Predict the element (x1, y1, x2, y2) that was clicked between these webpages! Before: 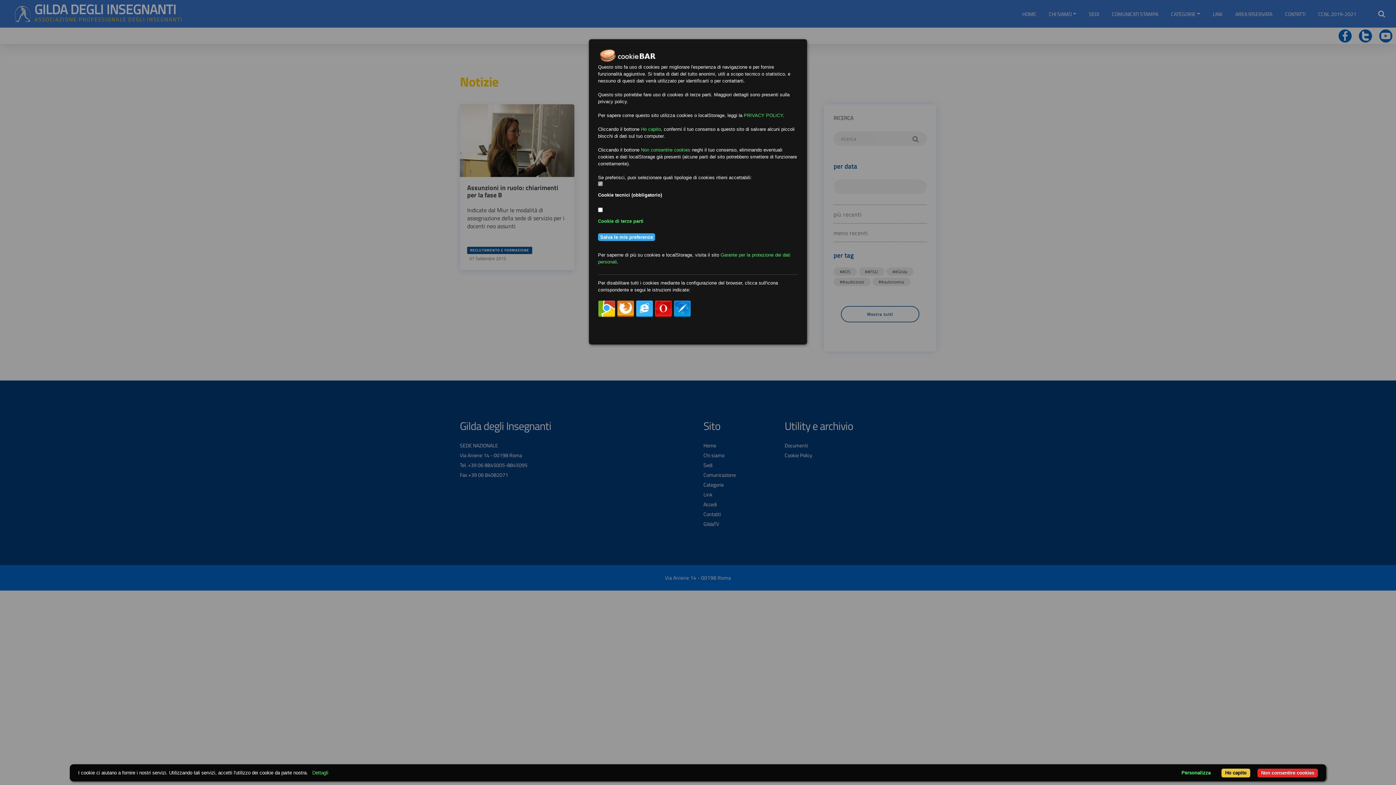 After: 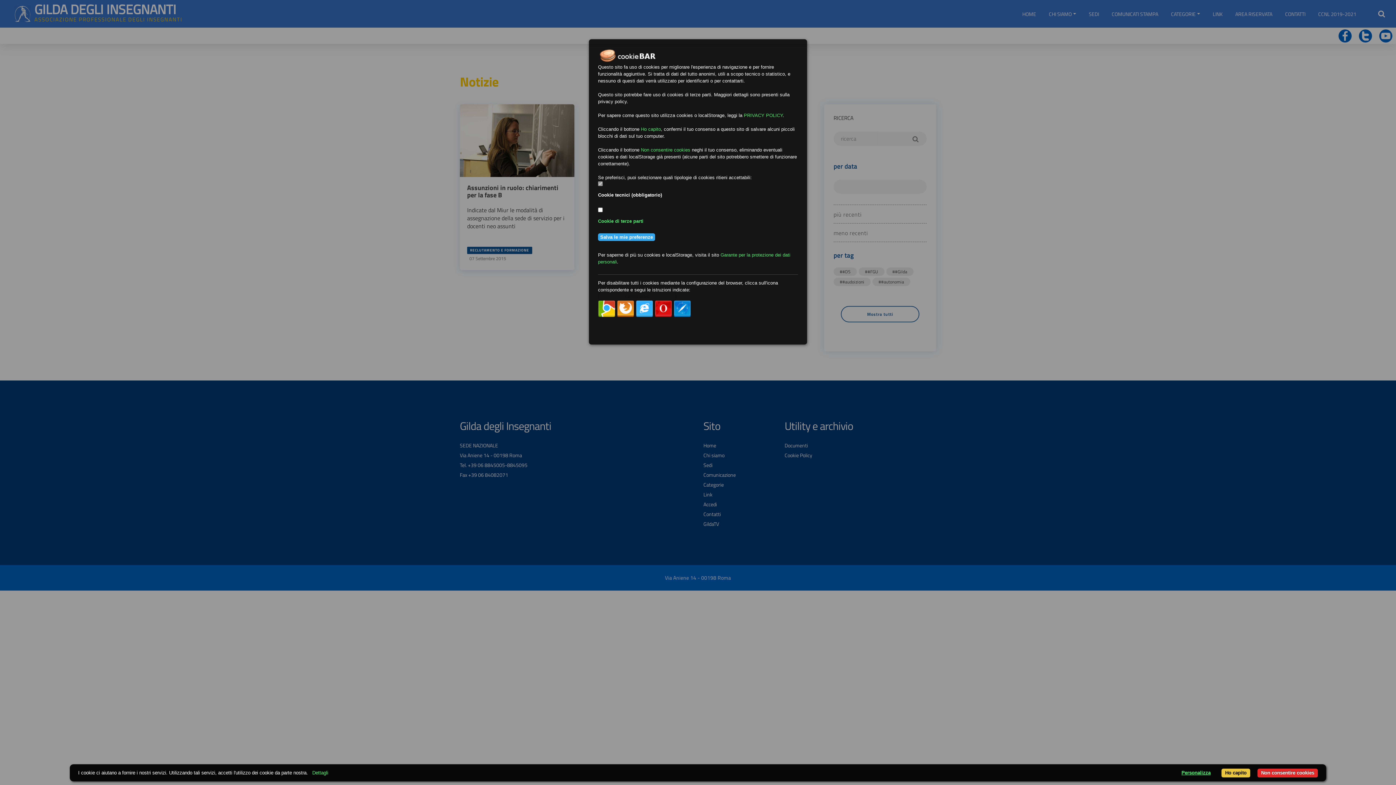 Action: label: Personalizza bbox: (1178, 769, 1214, 777)